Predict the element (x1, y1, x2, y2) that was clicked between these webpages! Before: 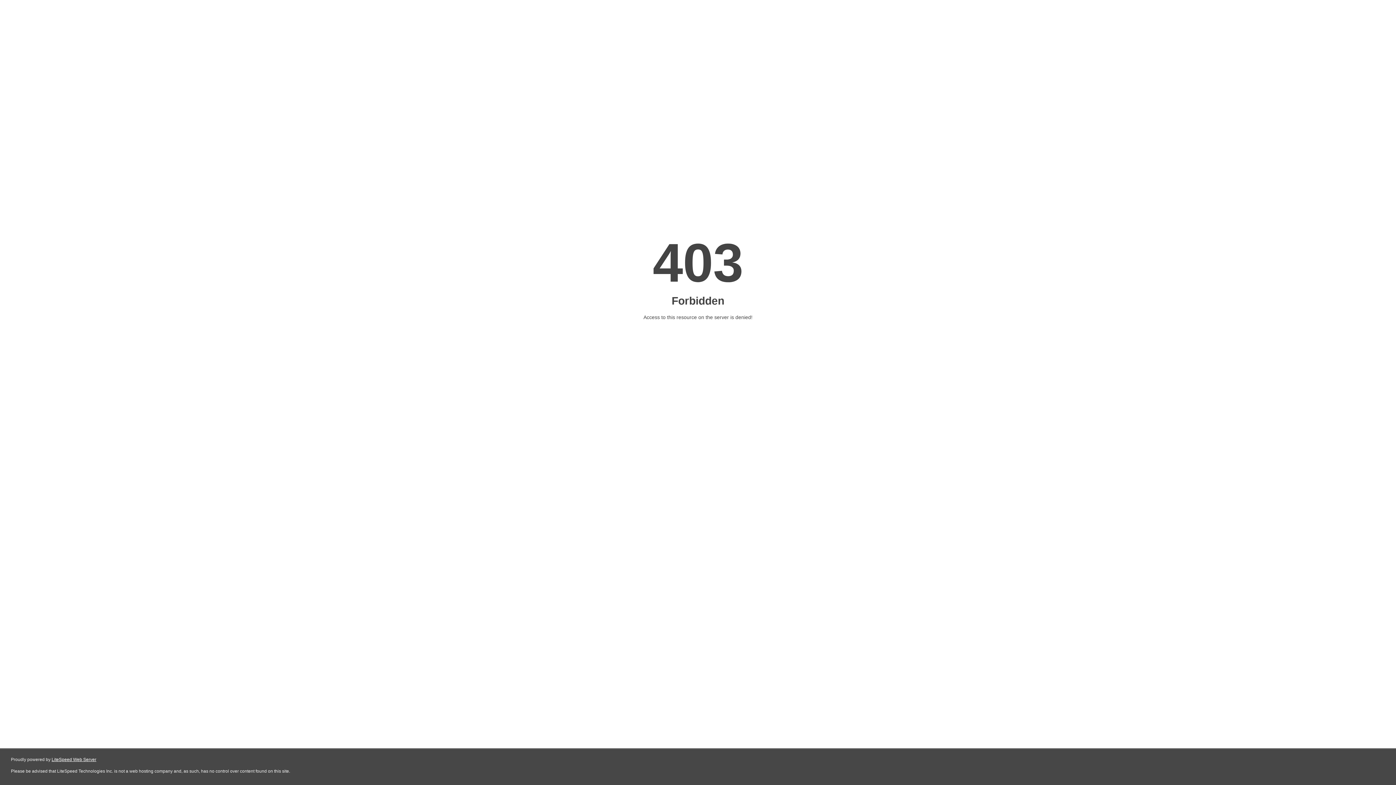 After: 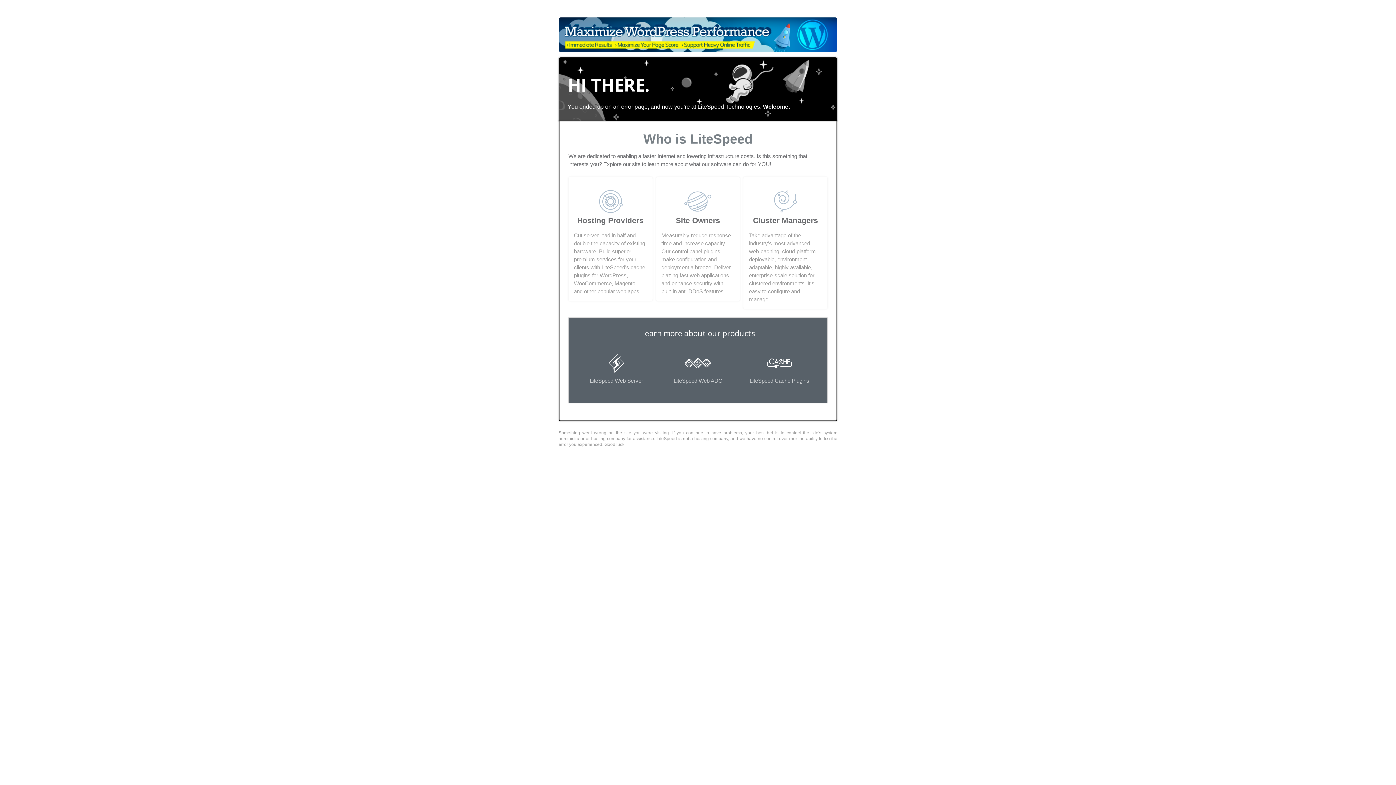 Action: bbox: (51, 757, 96, 762) label: LiteSpeed Web Server